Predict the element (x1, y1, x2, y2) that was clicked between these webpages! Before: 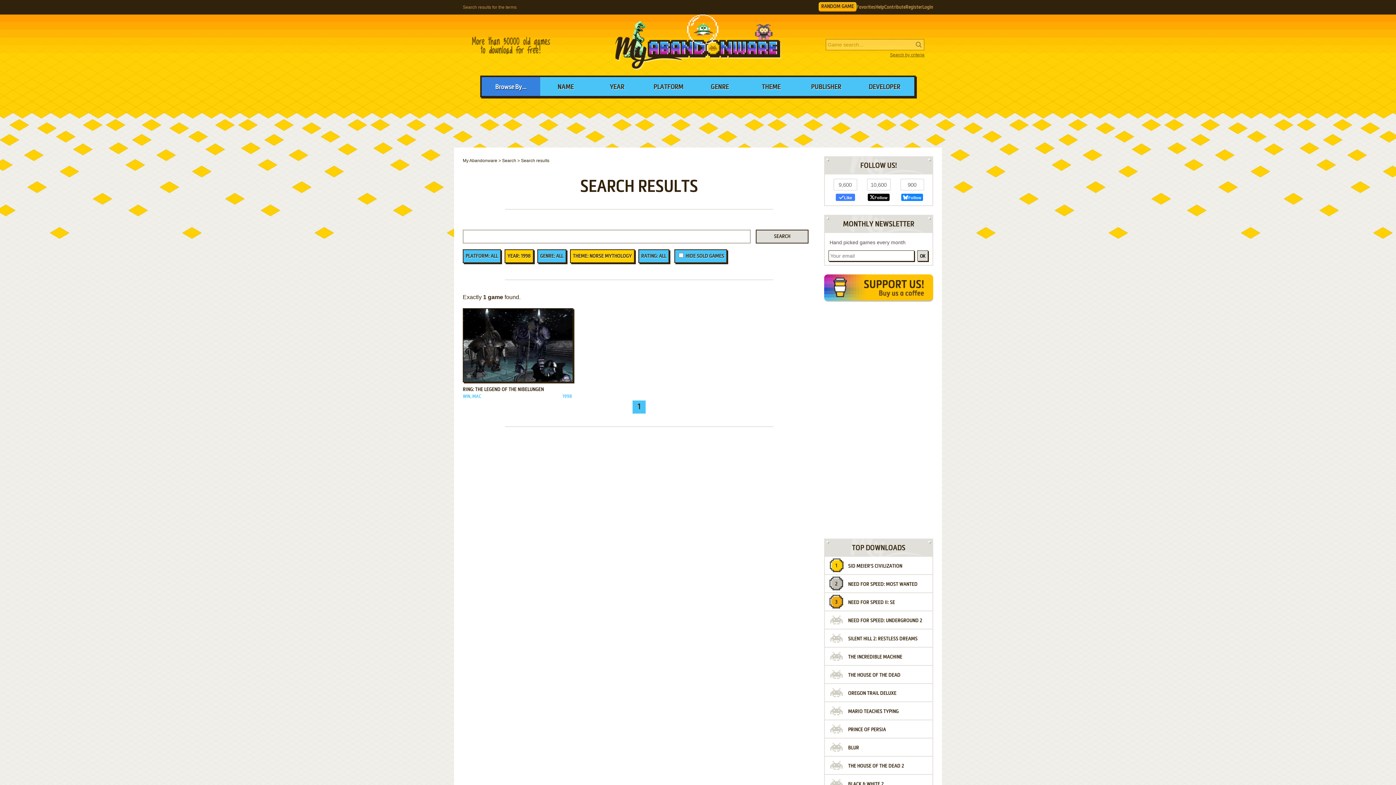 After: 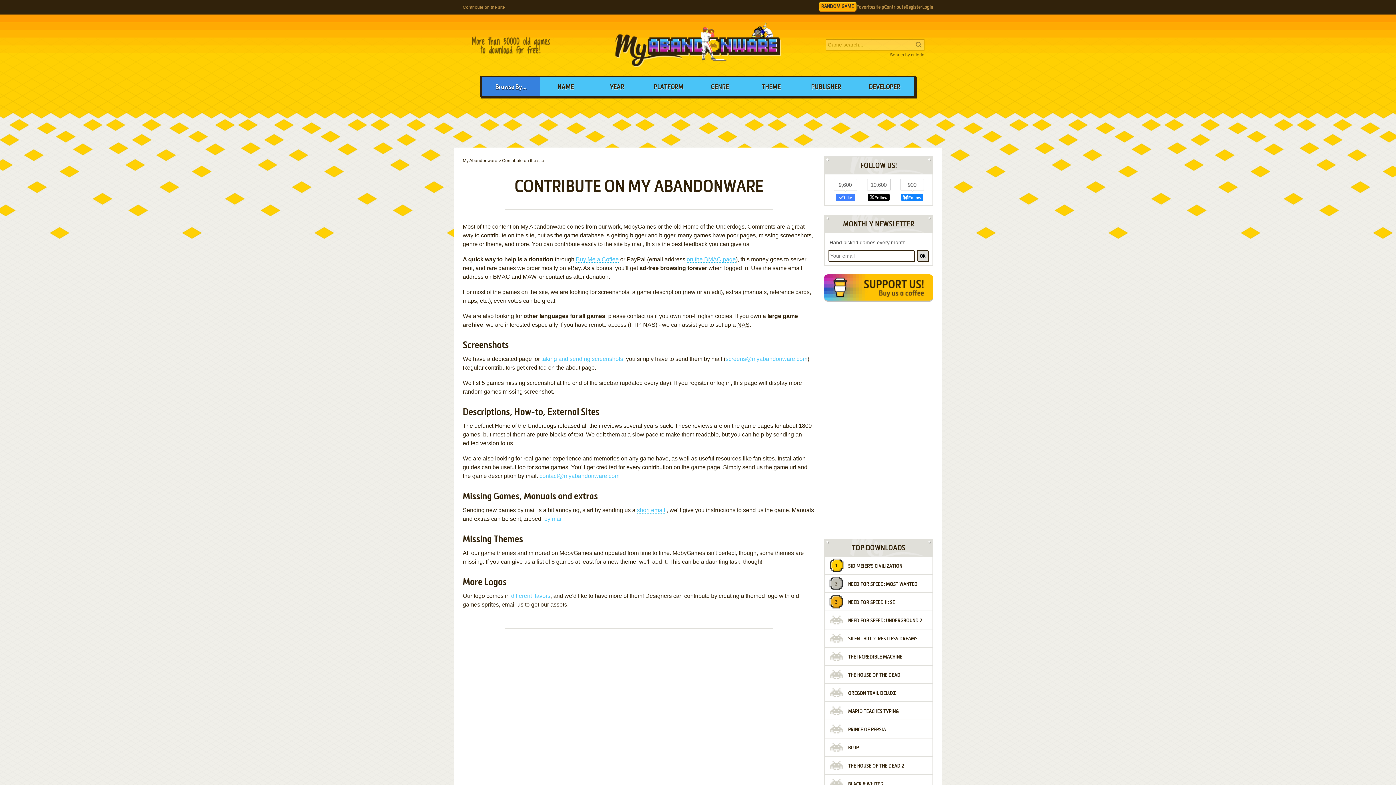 Action: label: Contribute bbox: (884, 2, 905, 11)